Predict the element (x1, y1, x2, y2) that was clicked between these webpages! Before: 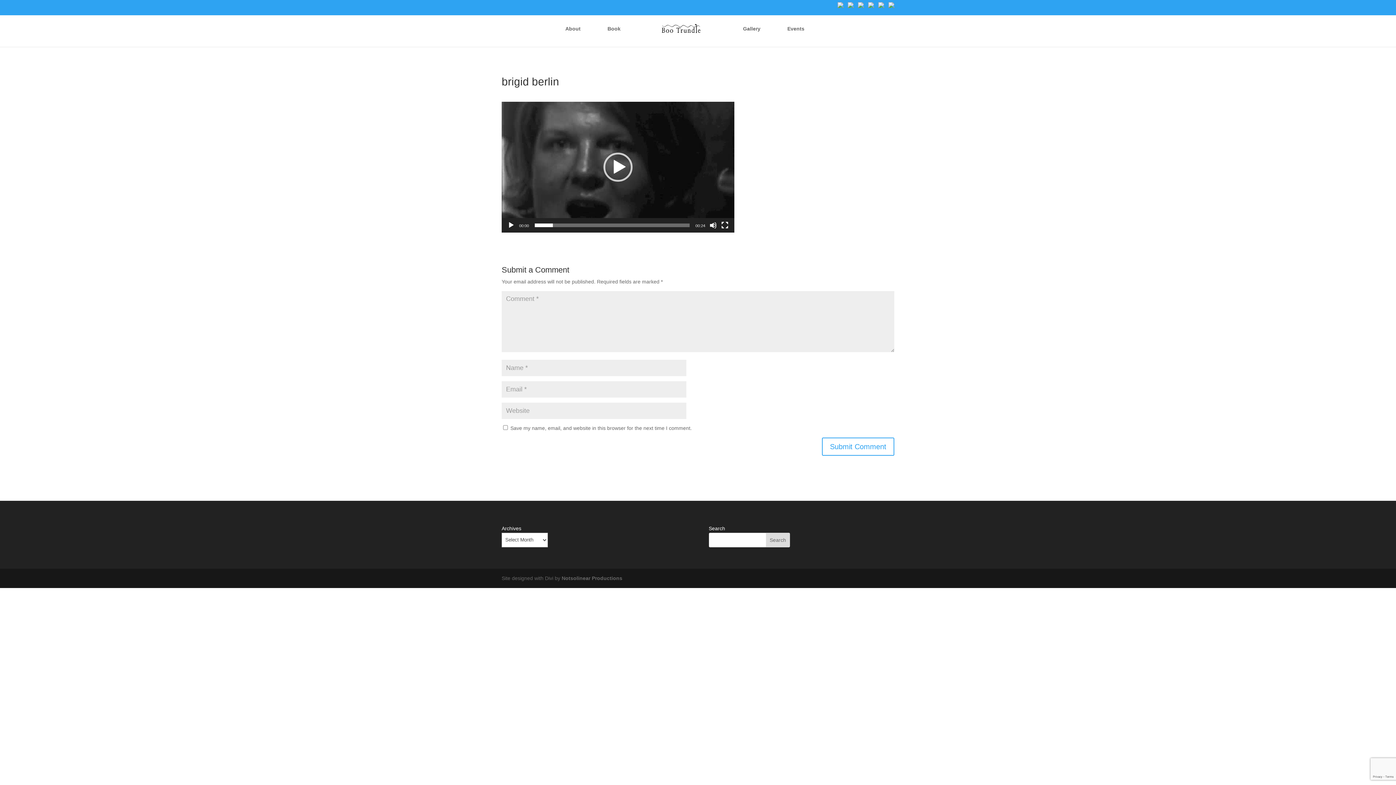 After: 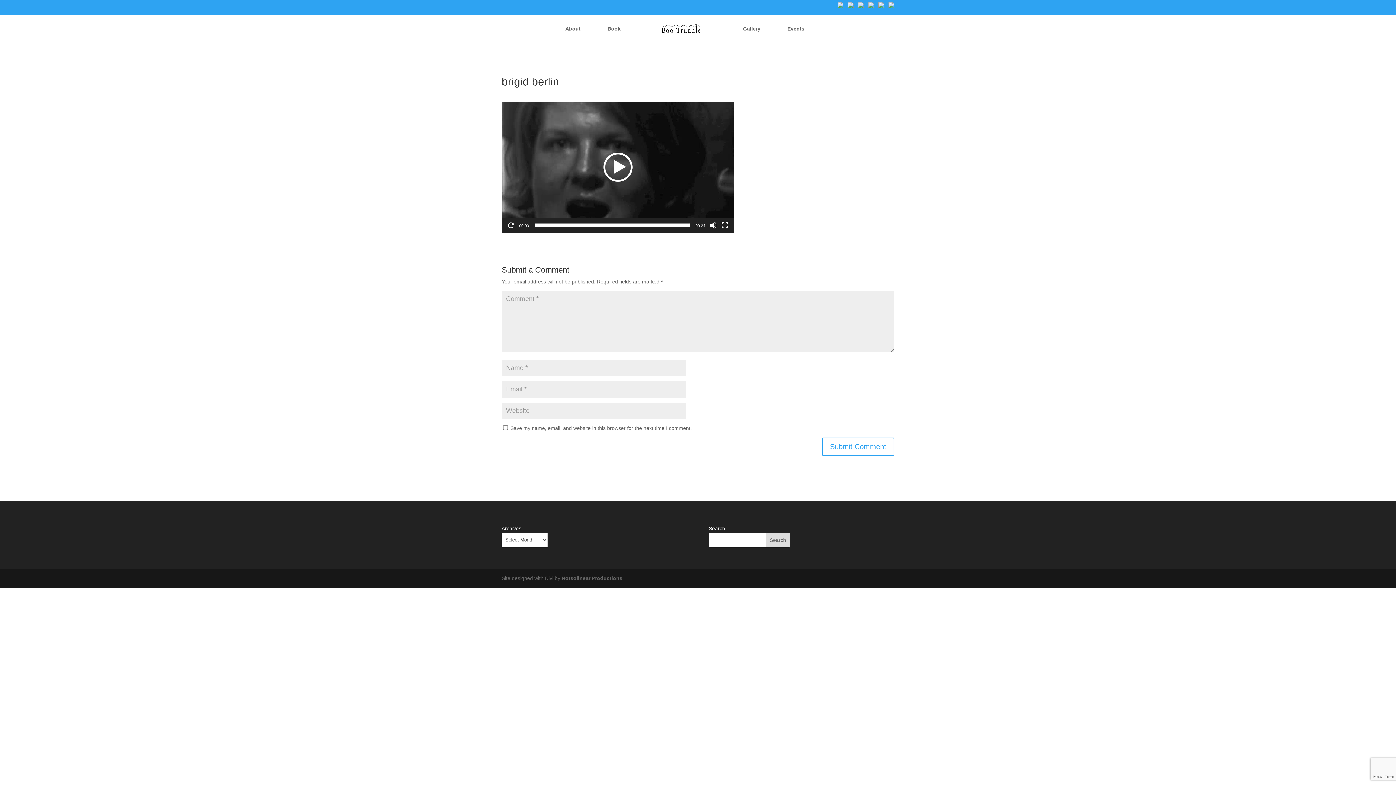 Action: label: Play bbox: (603, 152, 632, 181)